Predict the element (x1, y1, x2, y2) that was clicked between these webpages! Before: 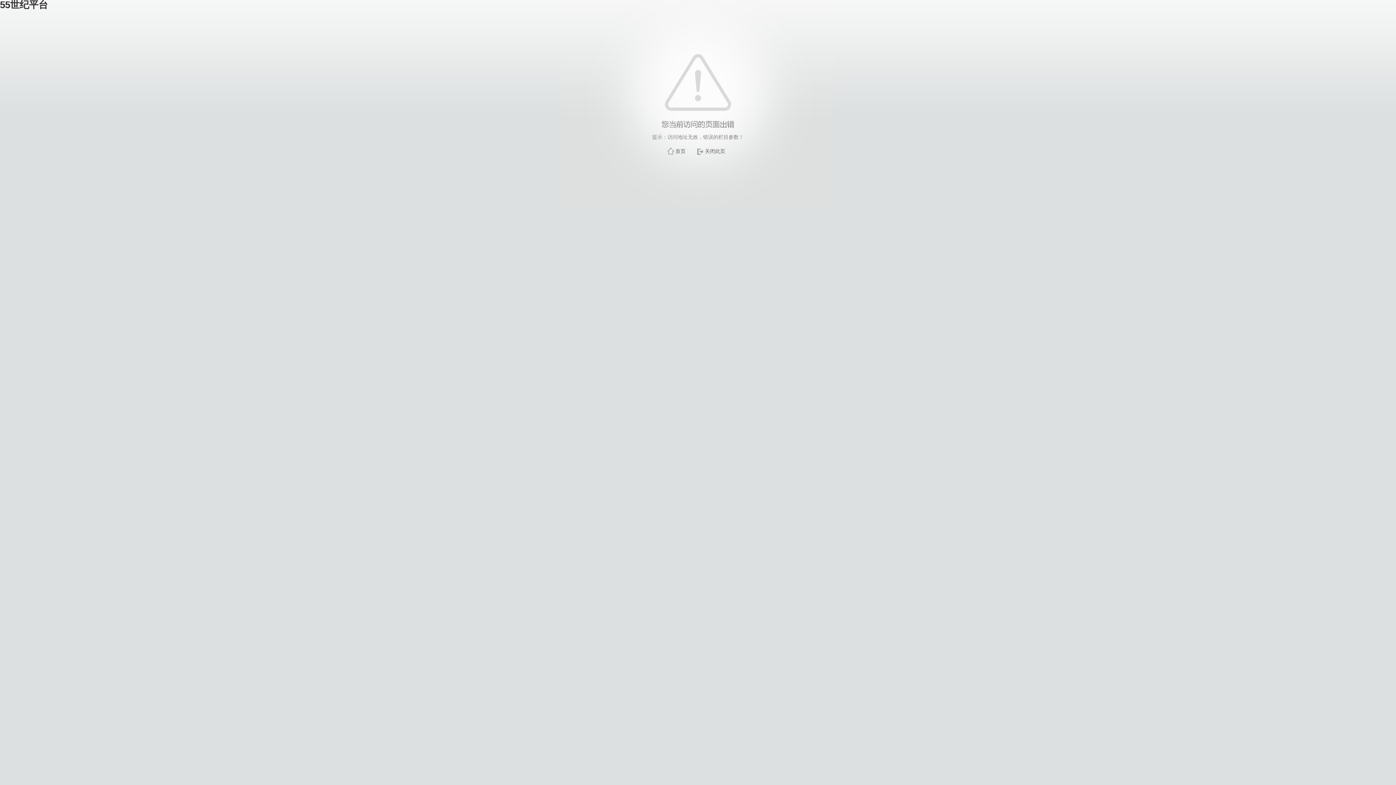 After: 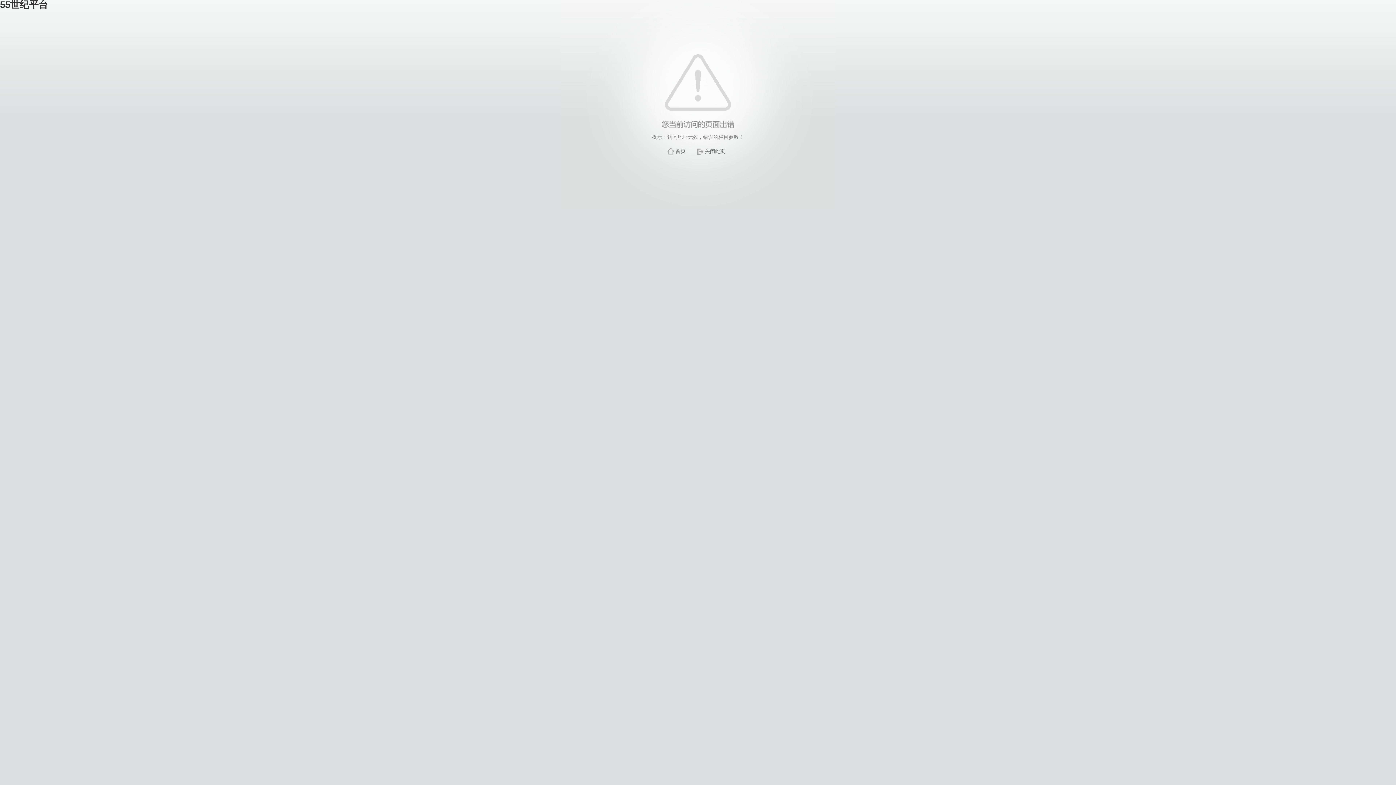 Action: label: 首页 bbox: (675, 148, 685, 154)